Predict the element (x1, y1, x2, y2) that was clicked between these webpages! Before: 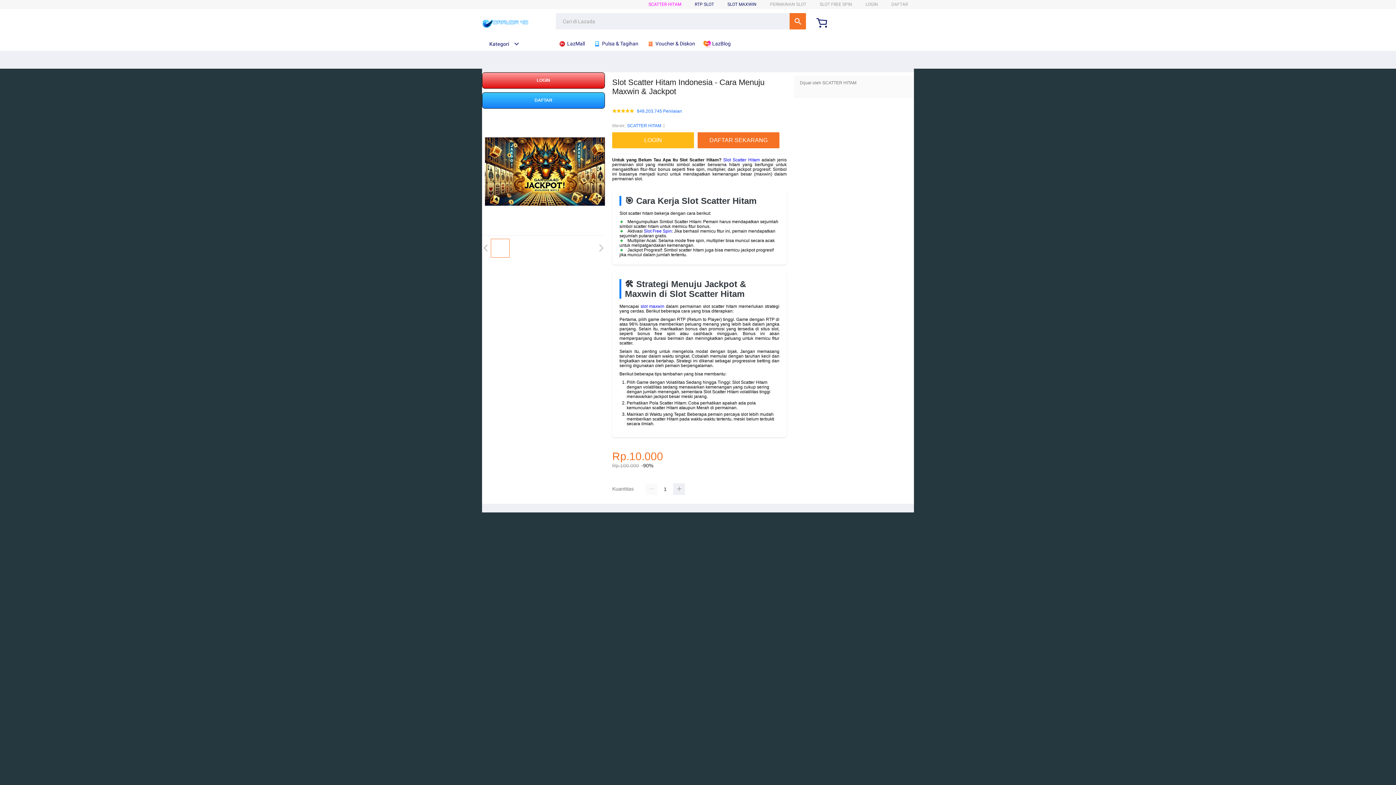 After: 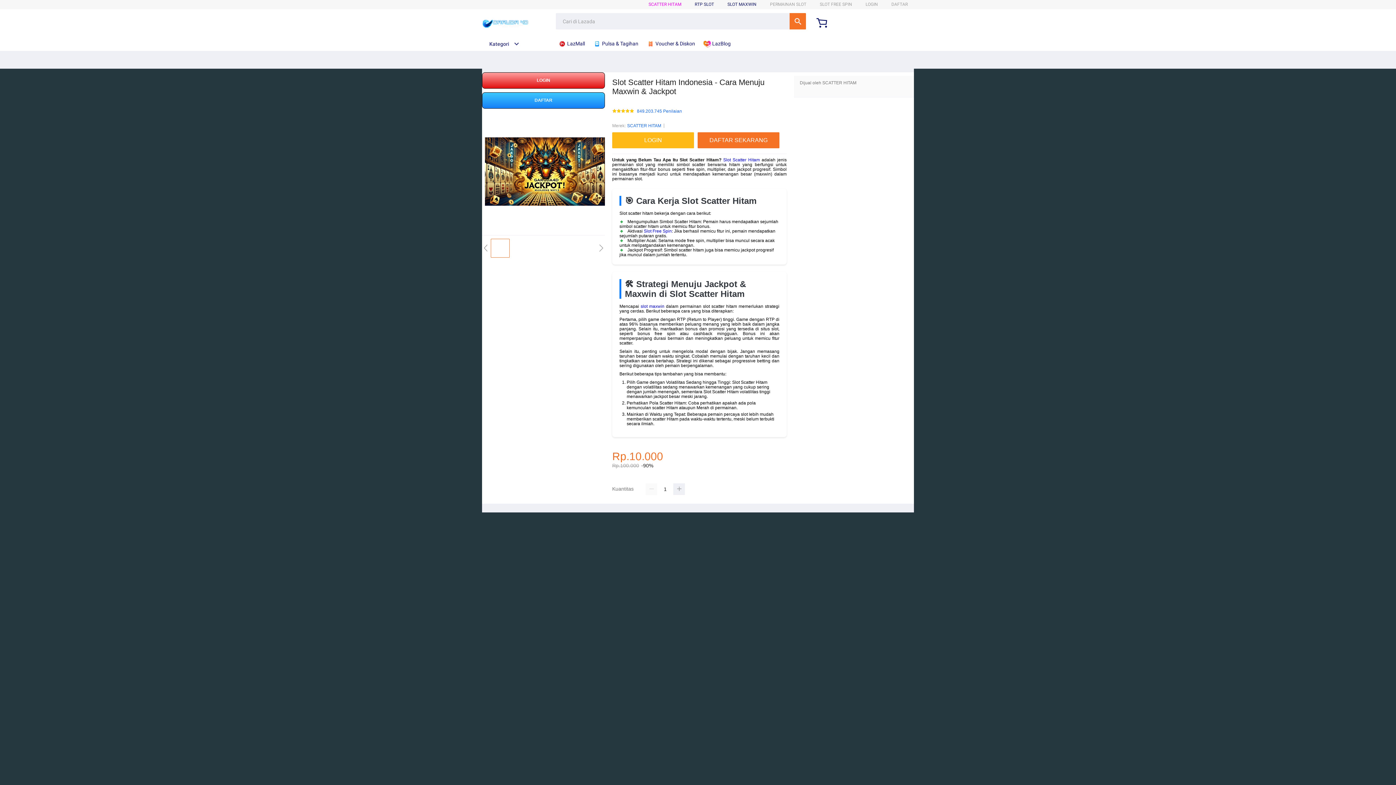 Action: bbox: (627, 122, 661, 129) label: SCATTER HITAM